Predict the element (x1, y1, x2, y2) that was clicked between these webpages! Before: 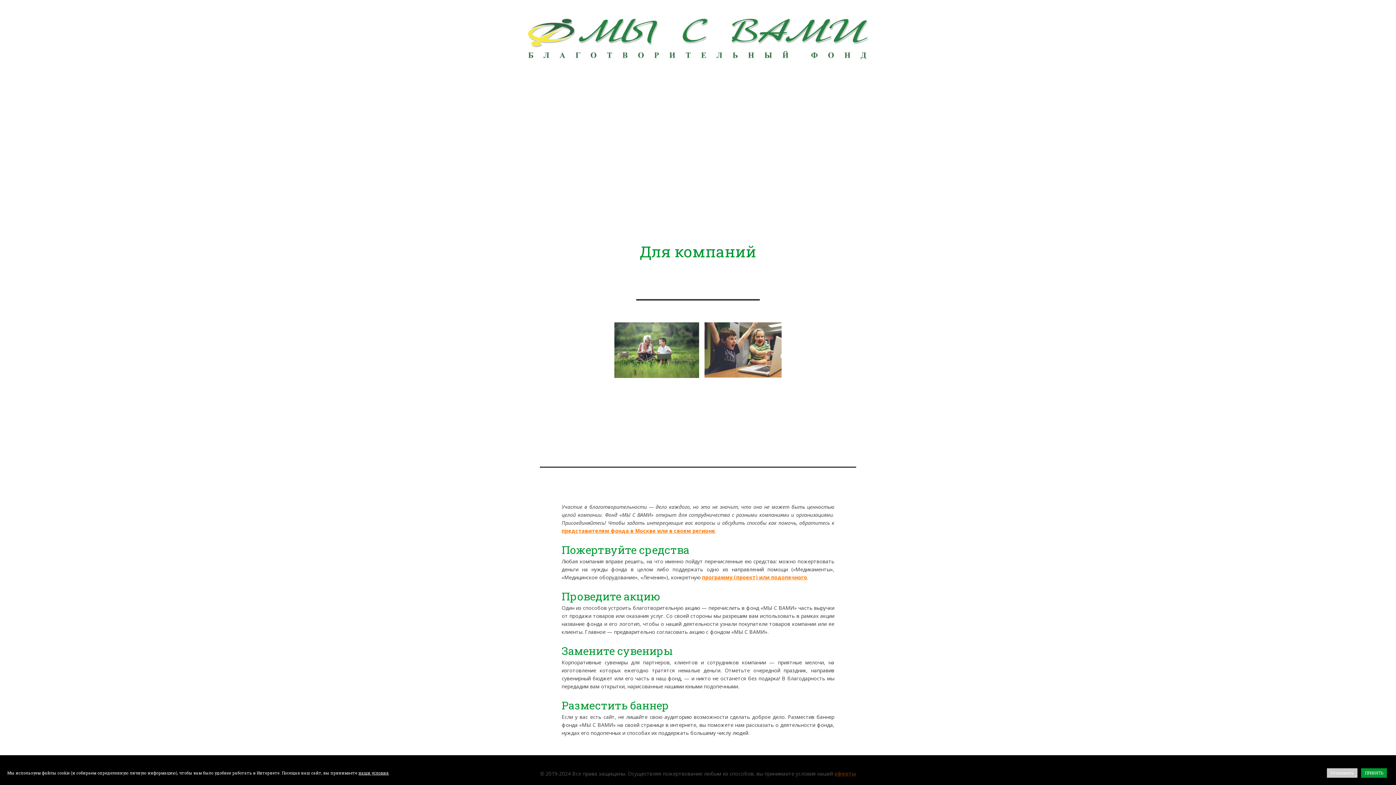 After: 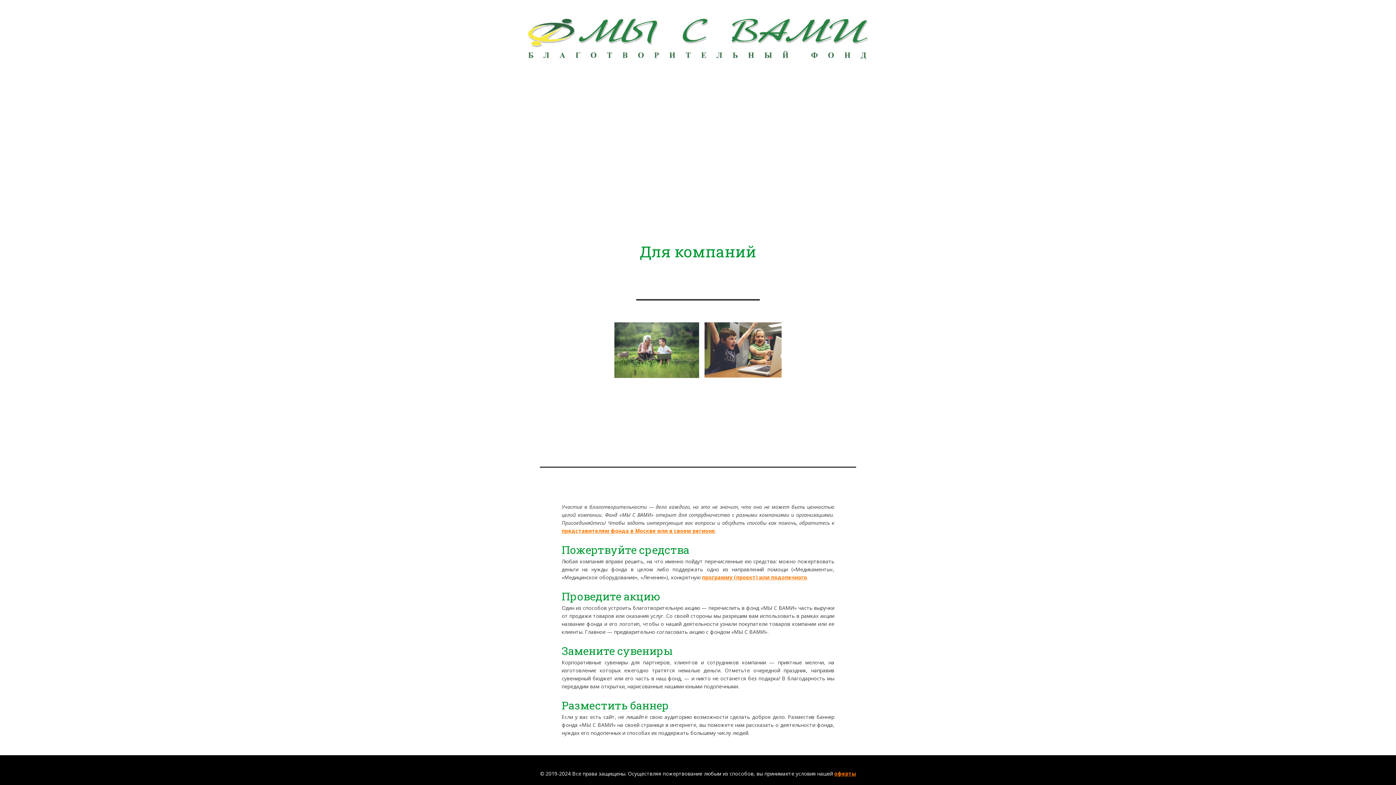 Action: label: Отклонять bbox: (1327, 768, 1357, 778)